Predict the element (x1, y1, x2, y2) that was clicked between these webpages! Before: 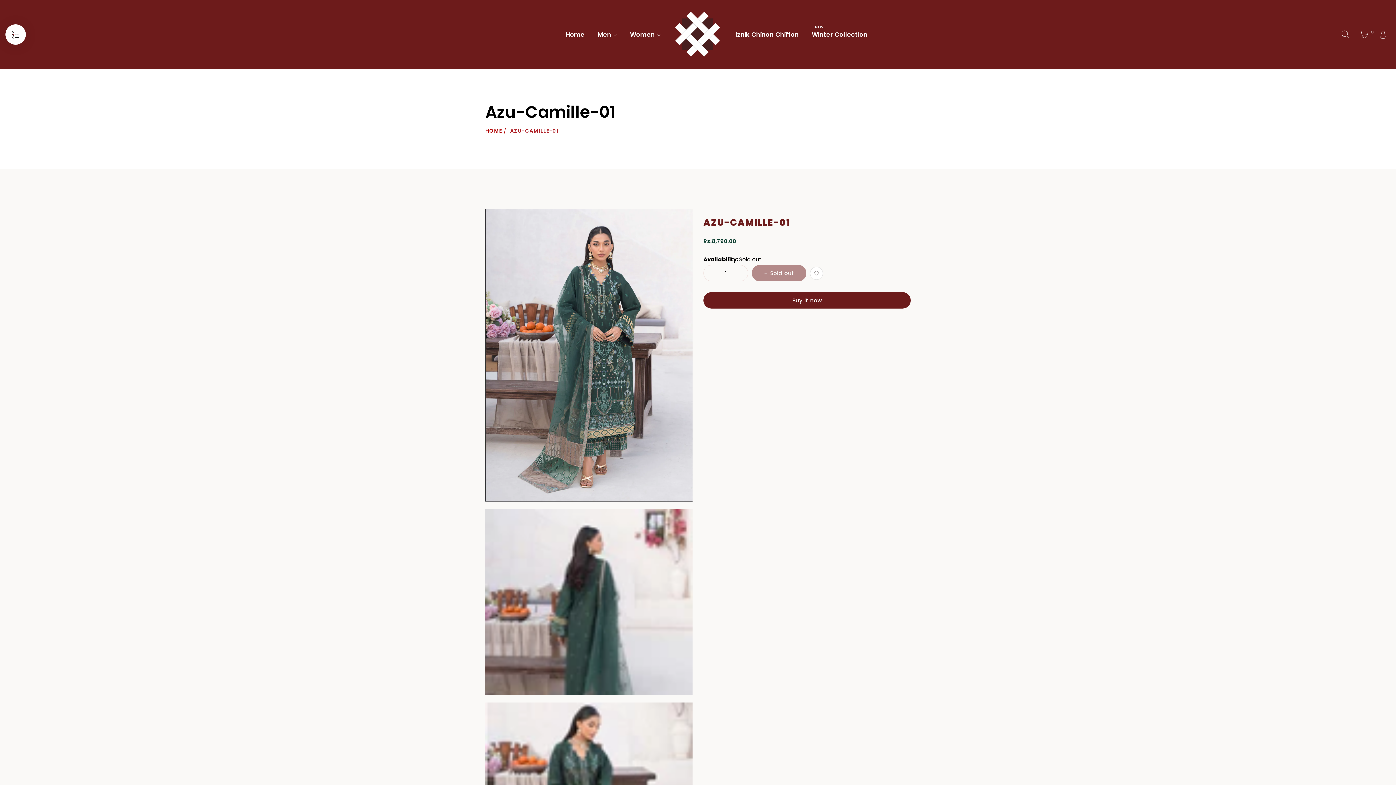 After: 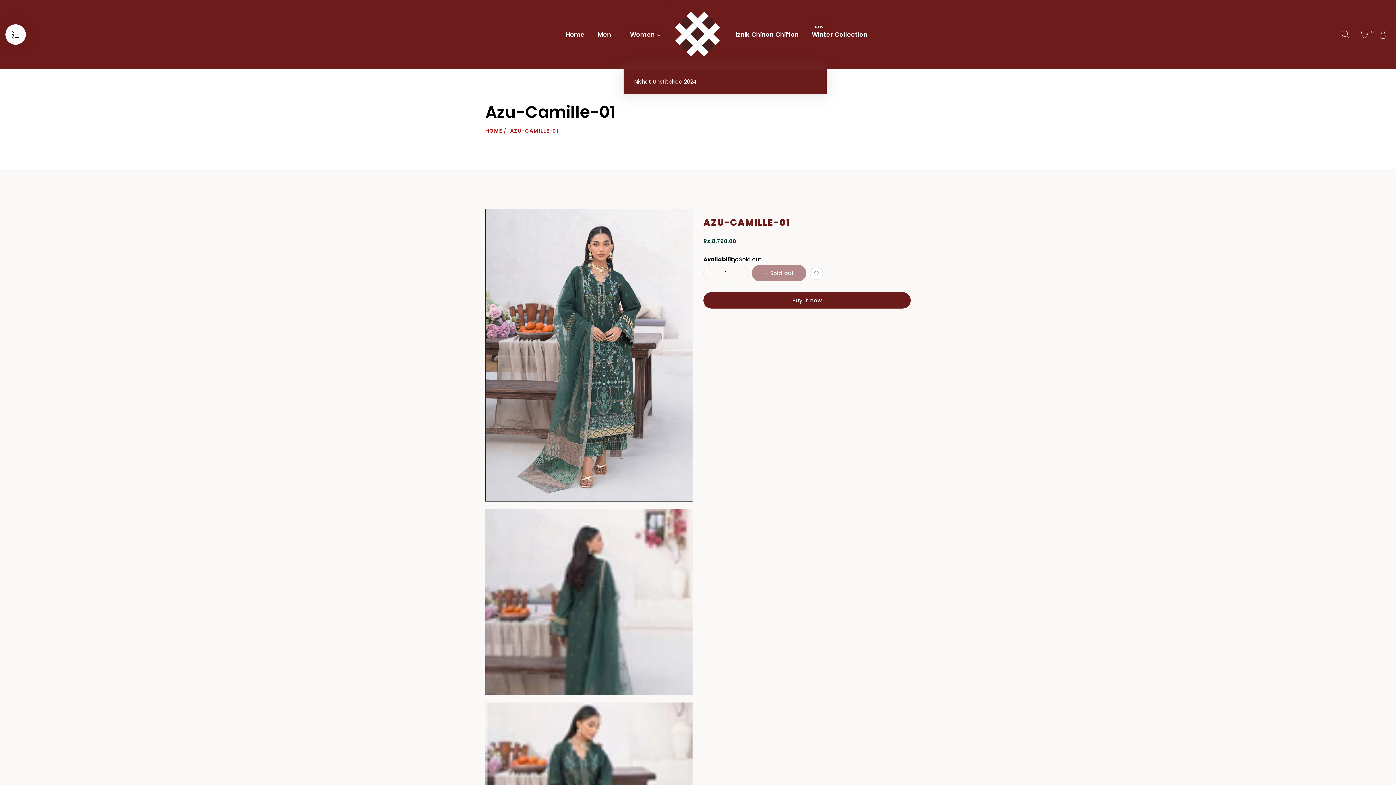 Action: label: Women  bbox: (623, 0, 667, 69)